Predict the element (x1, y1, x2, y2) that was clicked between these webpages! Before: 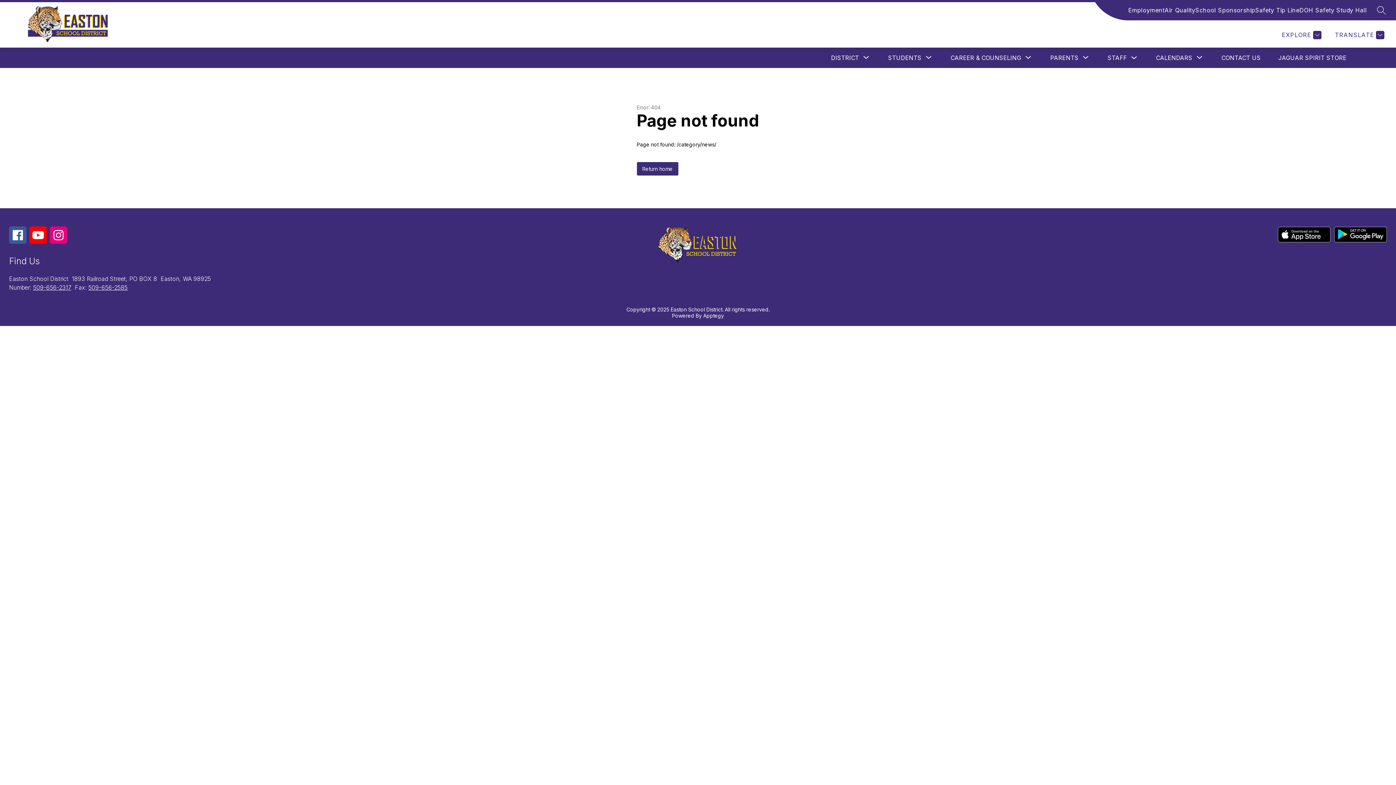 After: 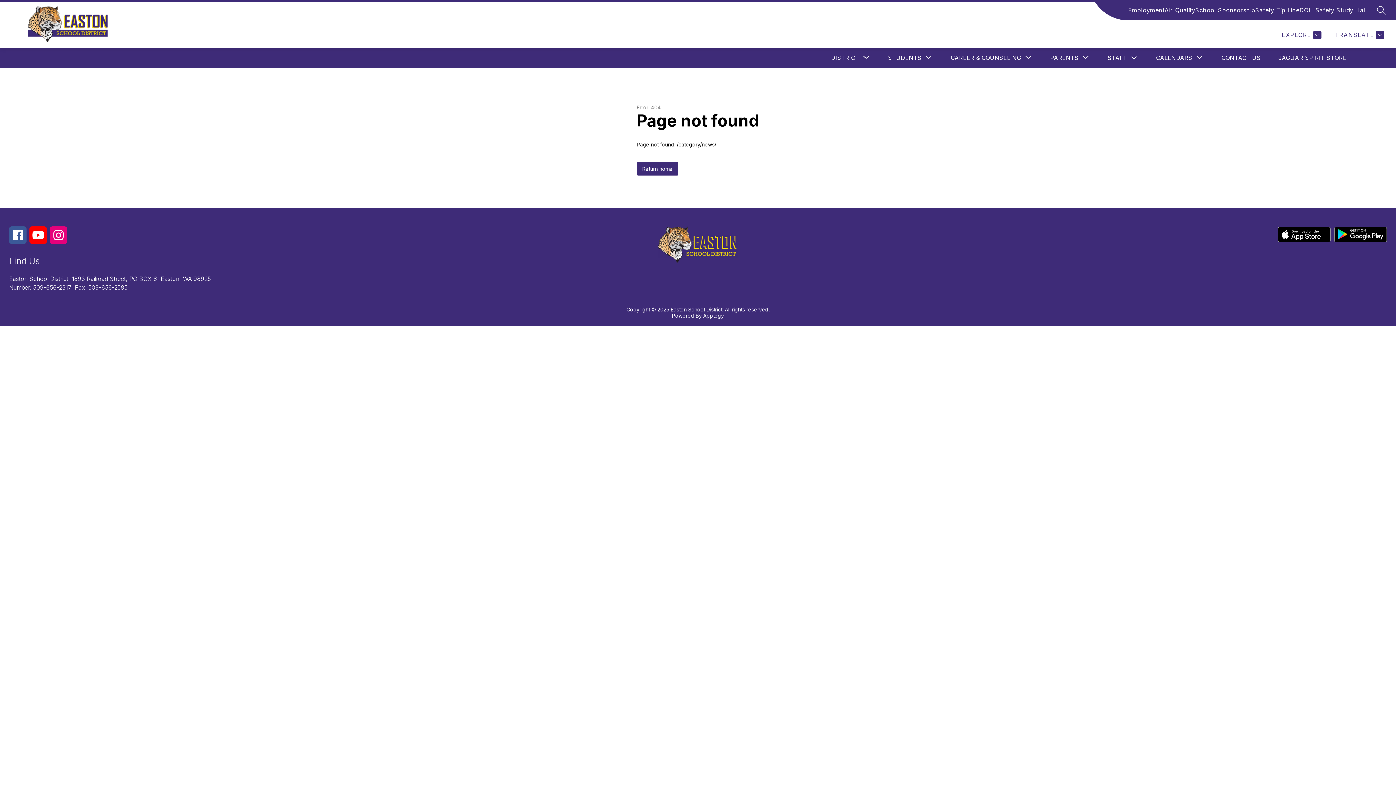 Action: bbox: (1334, 226, 1387, 244)